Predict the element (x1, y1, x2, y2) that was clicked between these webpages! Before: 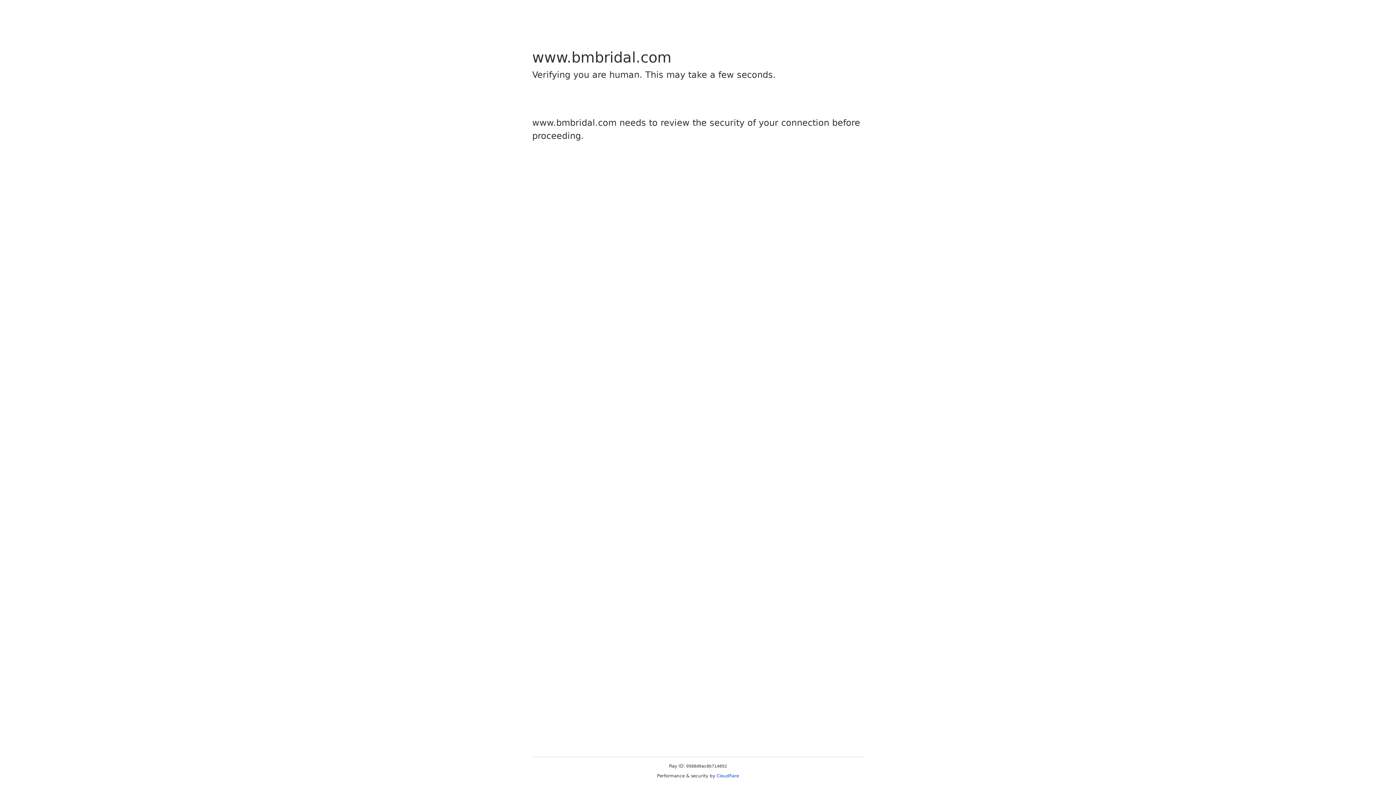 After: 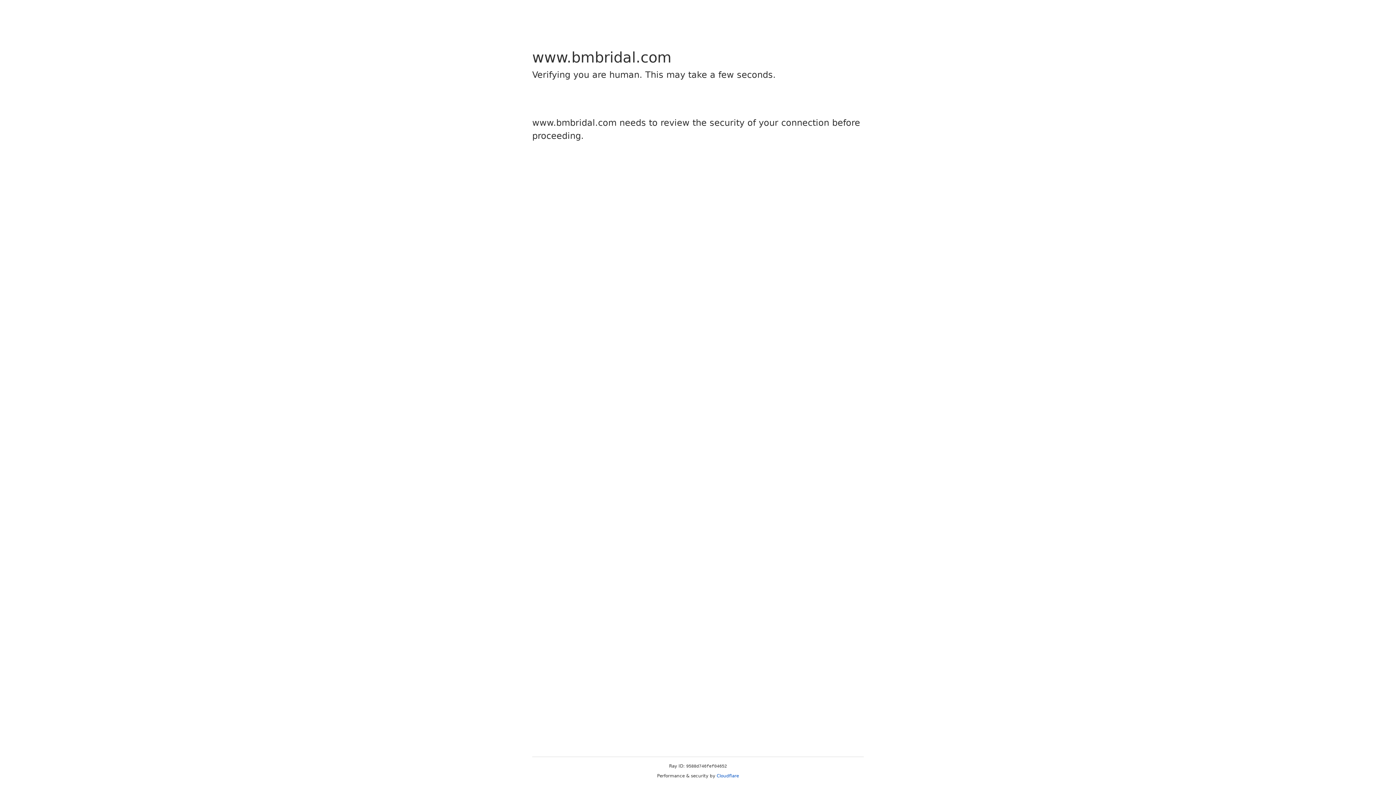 Action: label: Cloudflare bbox: (716, 773, 739, 778)